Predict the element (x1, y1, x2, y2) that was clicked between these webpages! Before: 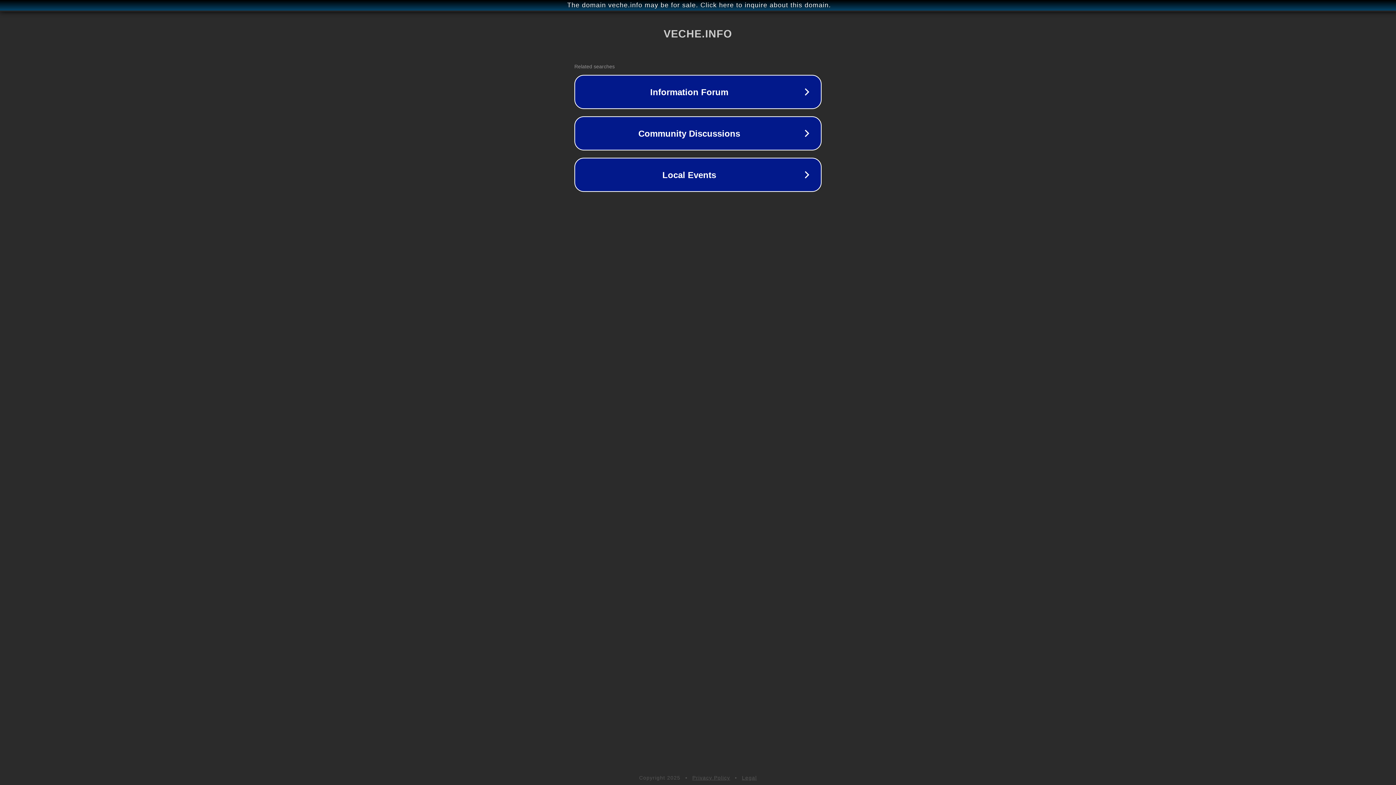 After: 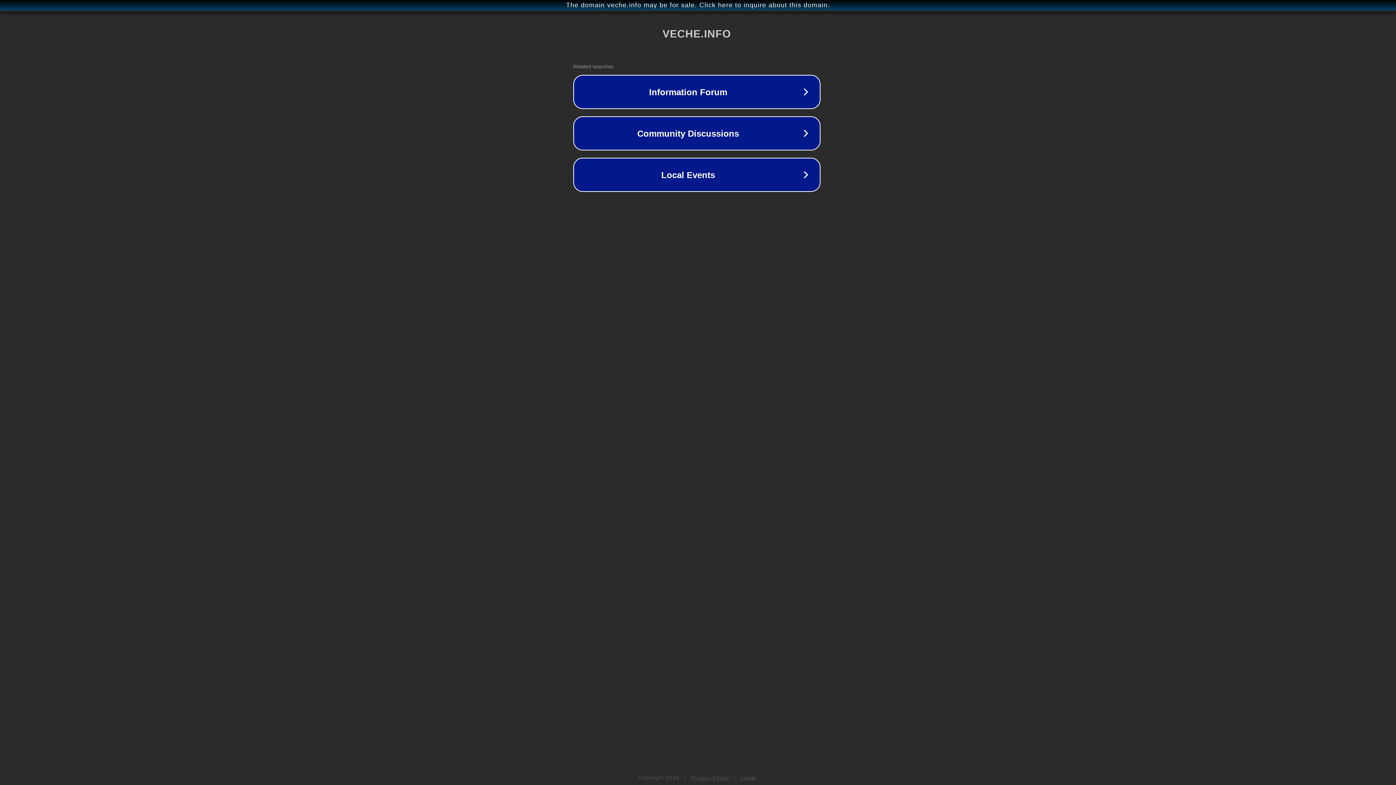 Action: label: The domain veche.info may be for sale. Click here to inquire about this domain. bbox: (1, 1, 1397, 9)